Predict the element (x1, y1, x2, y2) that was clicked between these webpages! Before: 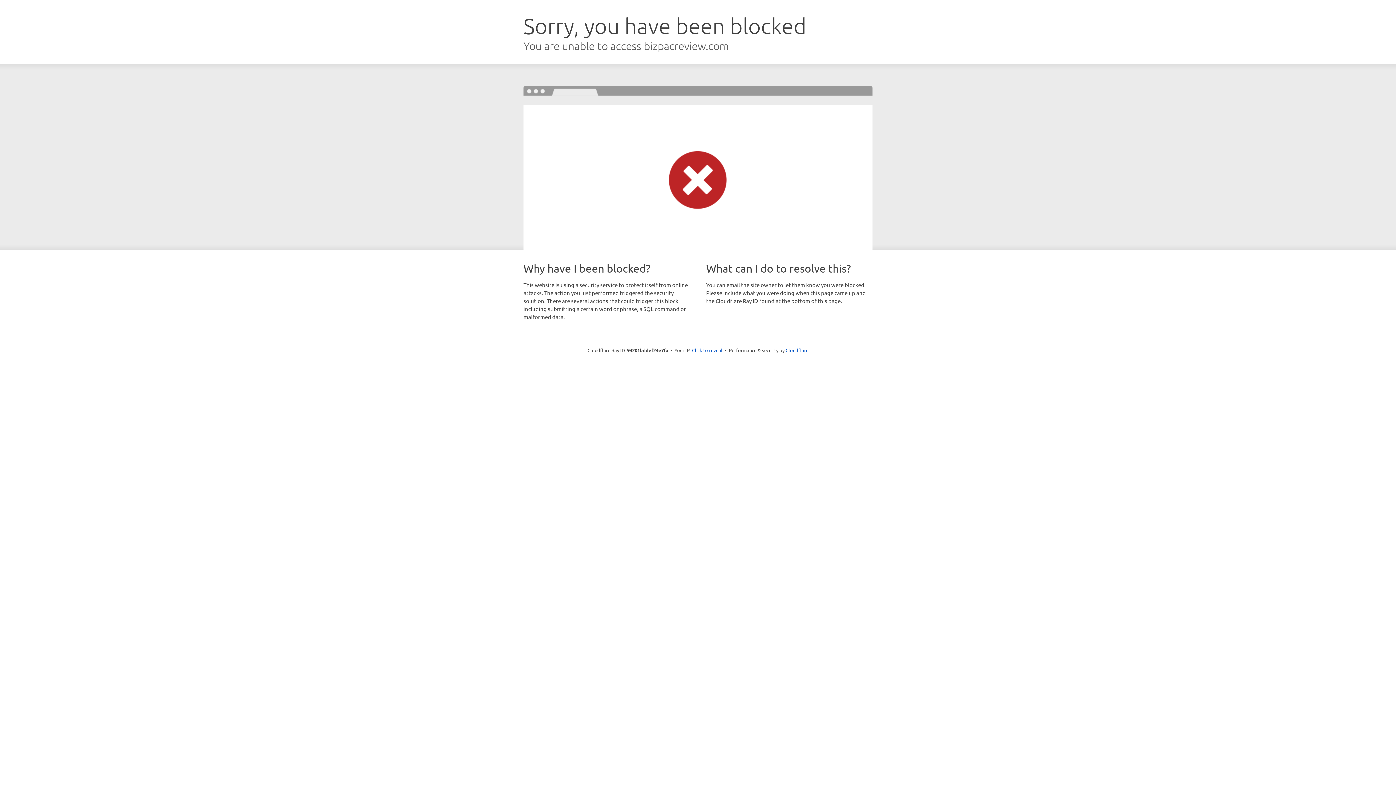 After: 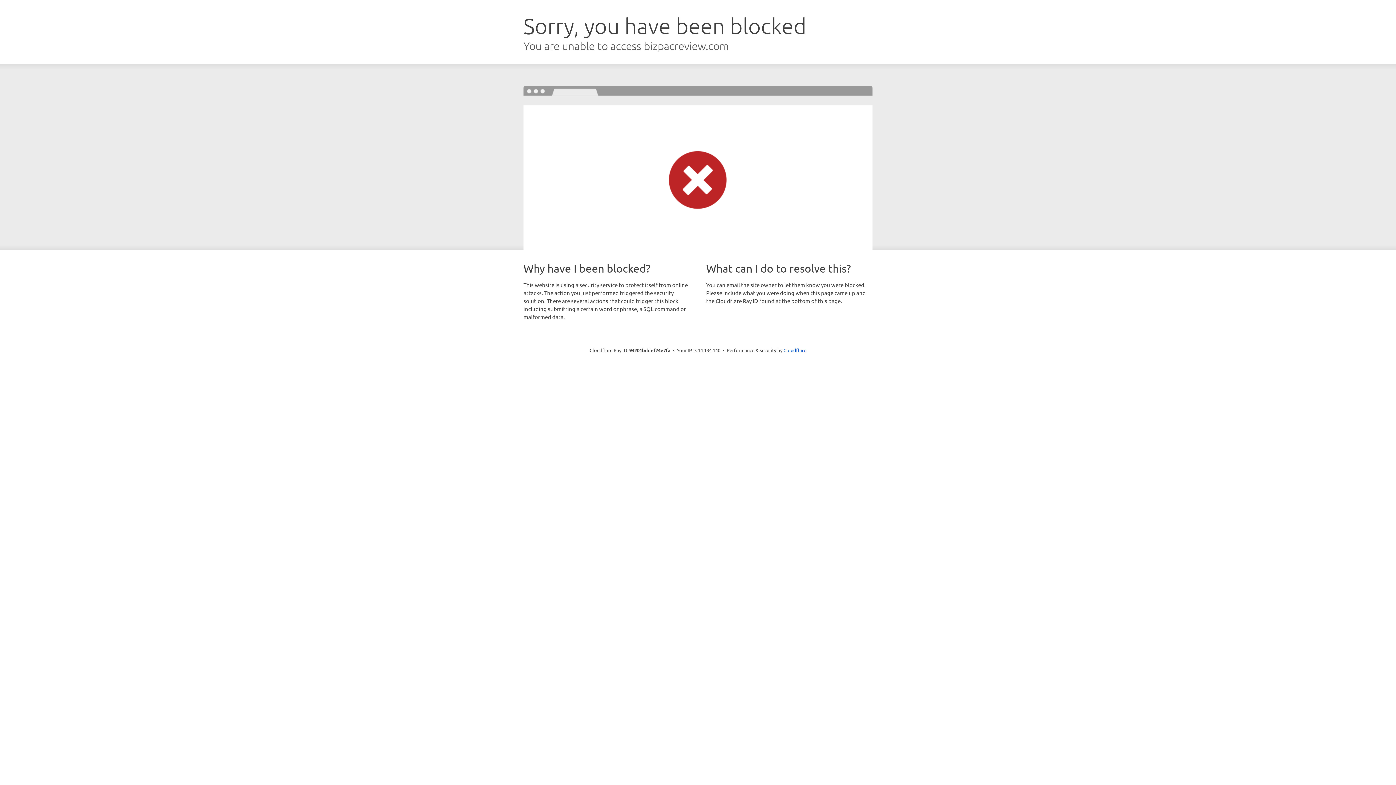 Action: bbox: (692, 346, 722, 353) label: Click to reveal